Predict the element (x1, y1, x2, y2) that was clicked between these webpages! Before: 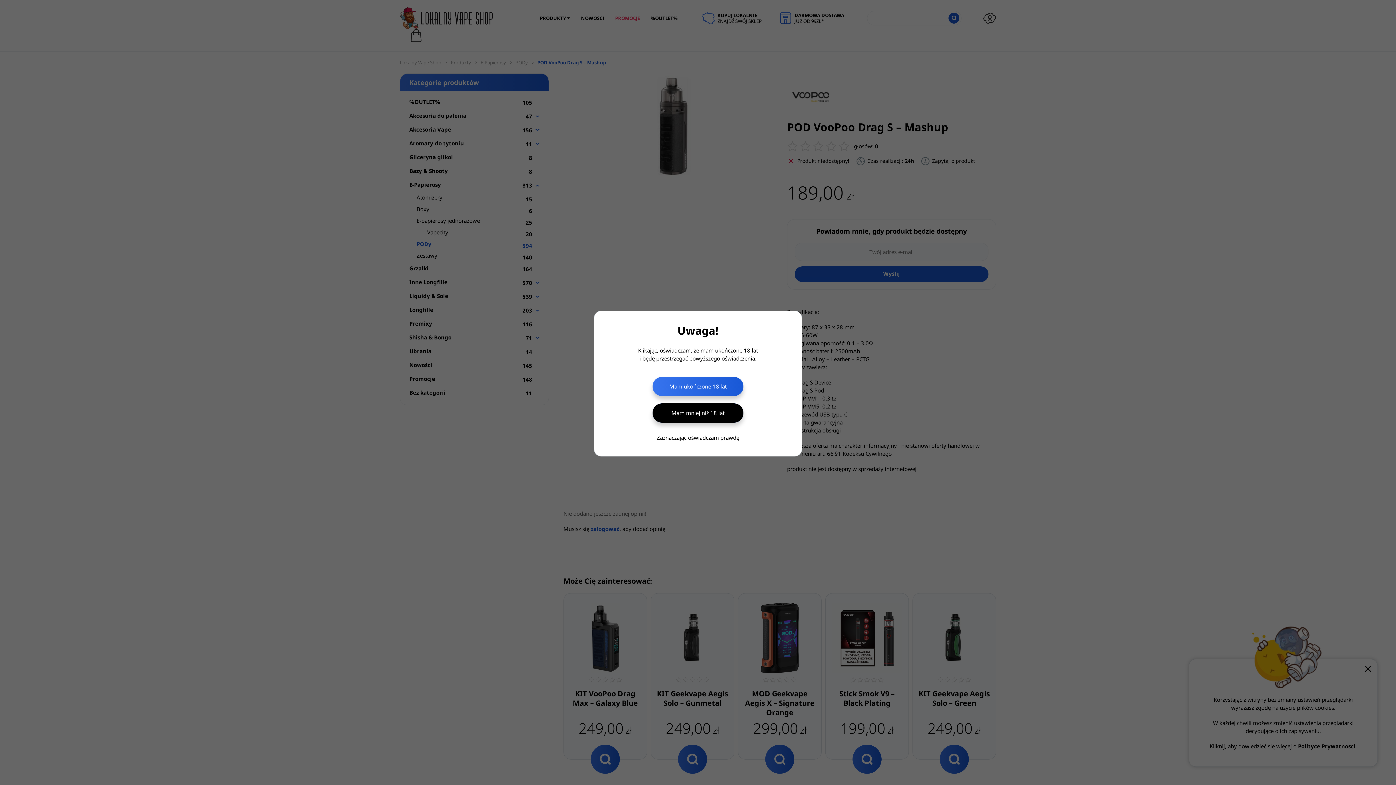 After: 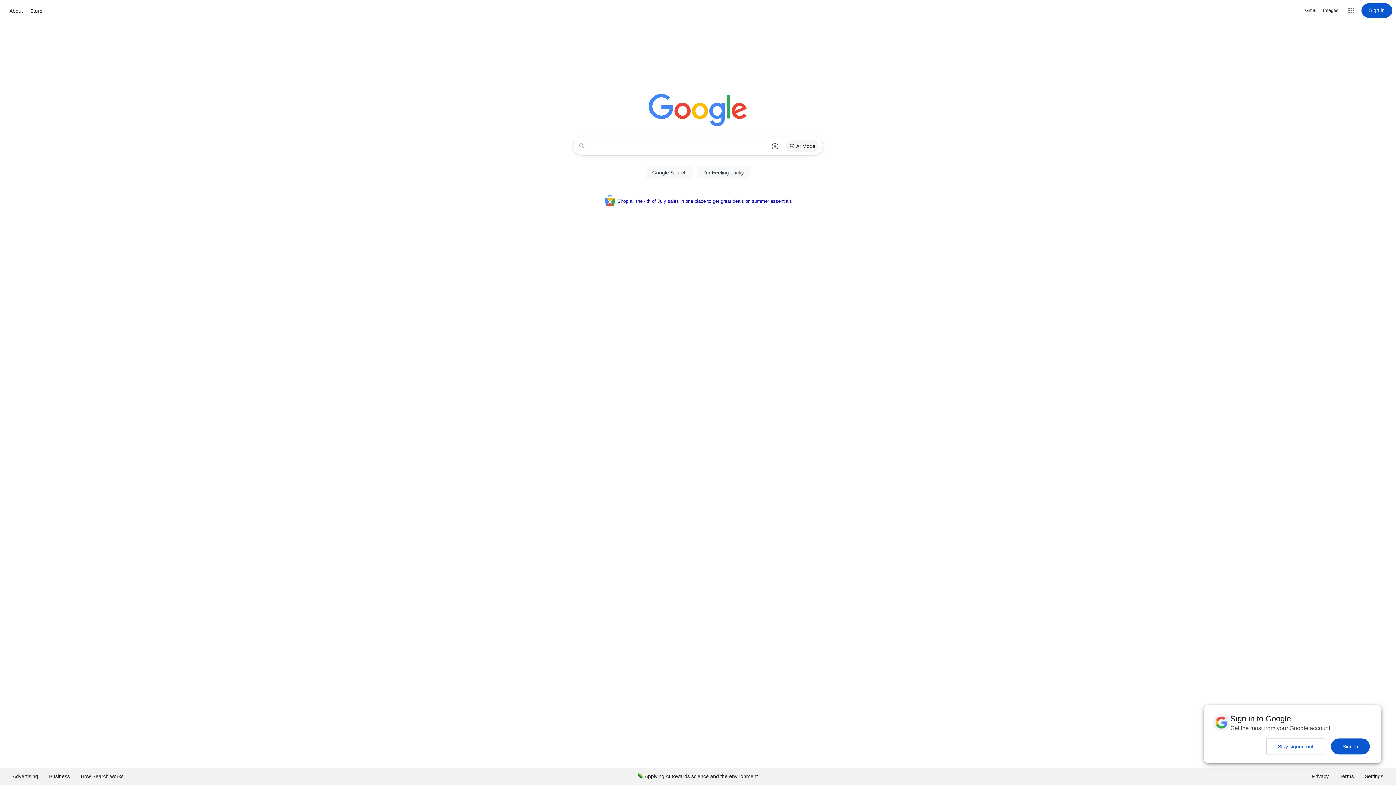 Action: label: Mam mniej niż 18 lat bbox: (652, 403, 743, 422)